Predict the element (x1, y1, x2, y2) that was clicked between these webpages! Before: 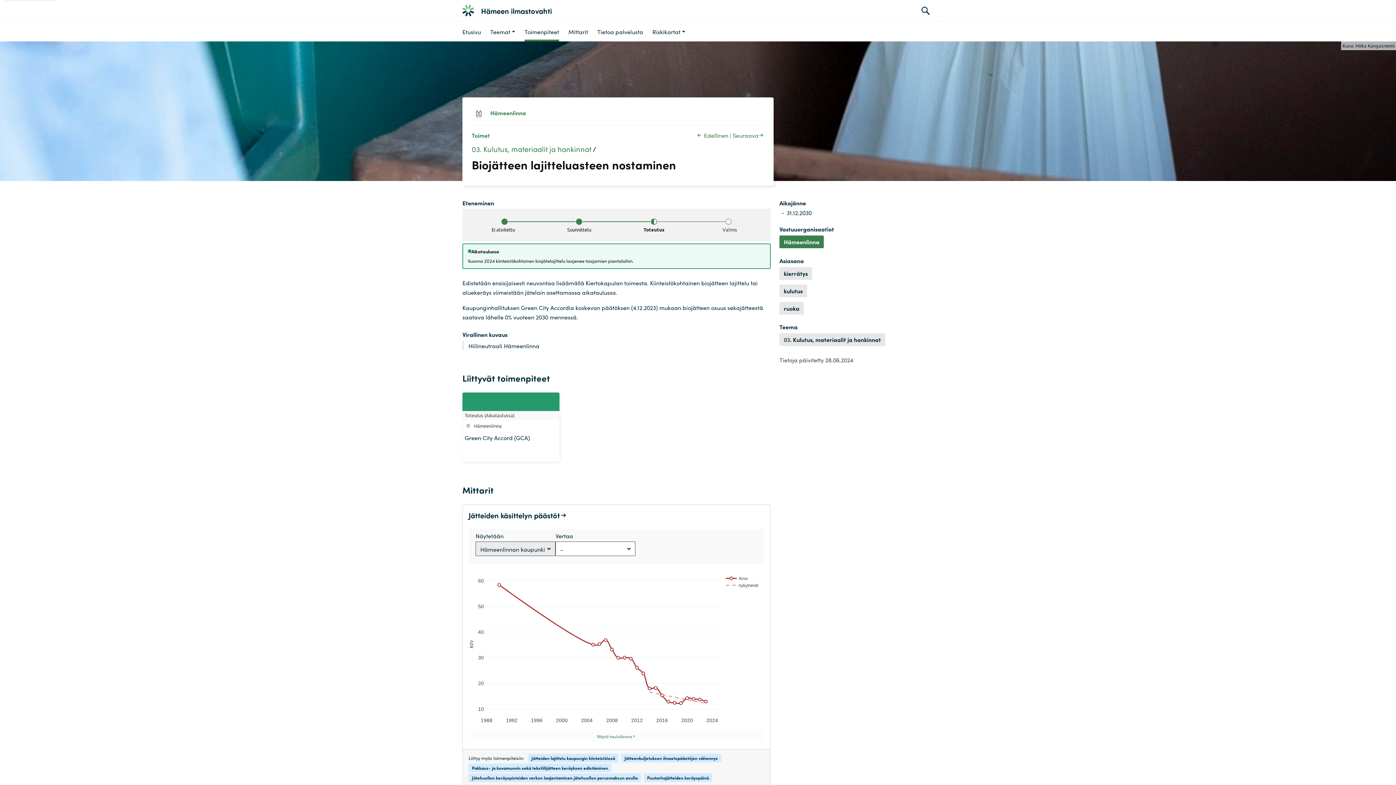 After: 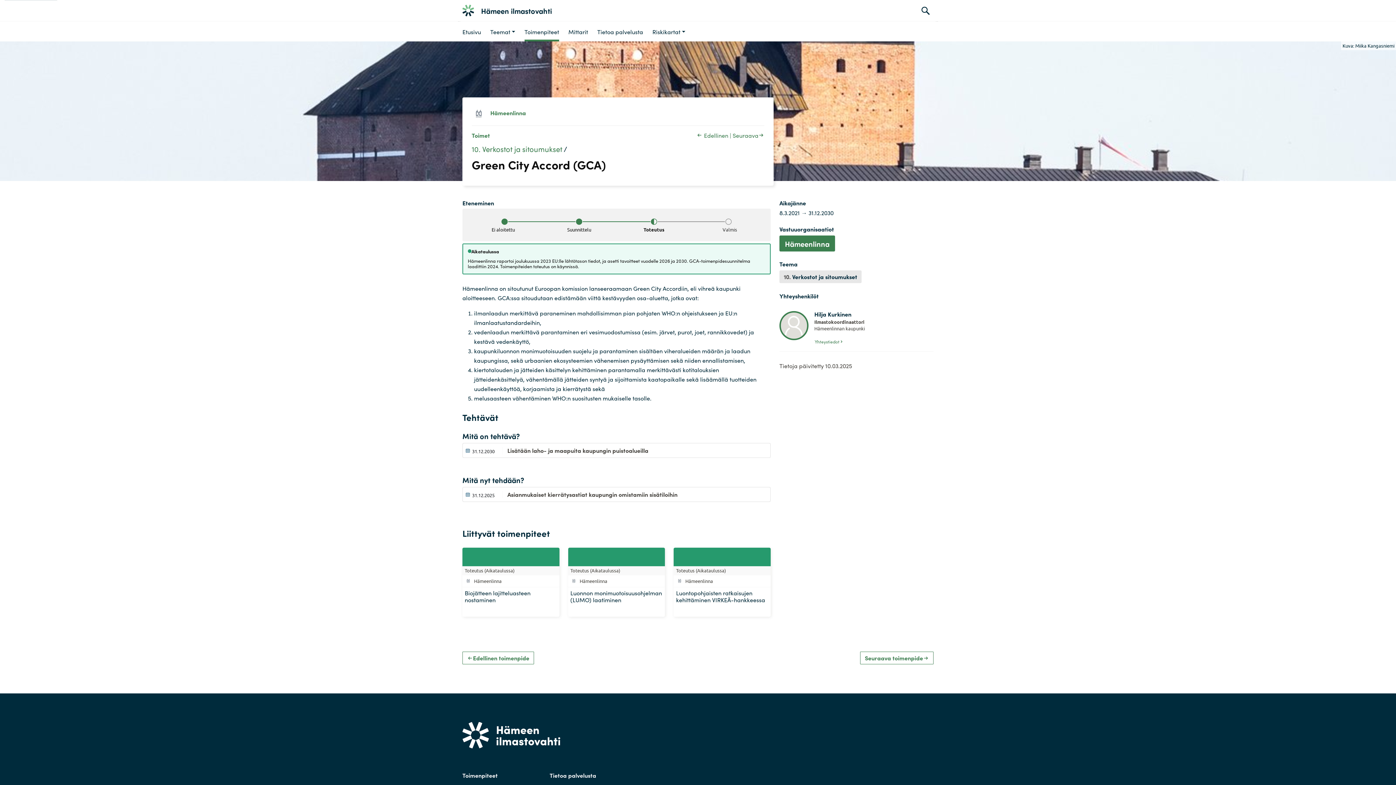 Action: label: Toteutus (Aikataulussa)
Hämeenlinna
Green City Accord (GCA) bbox: (462, 392, 559, 461)